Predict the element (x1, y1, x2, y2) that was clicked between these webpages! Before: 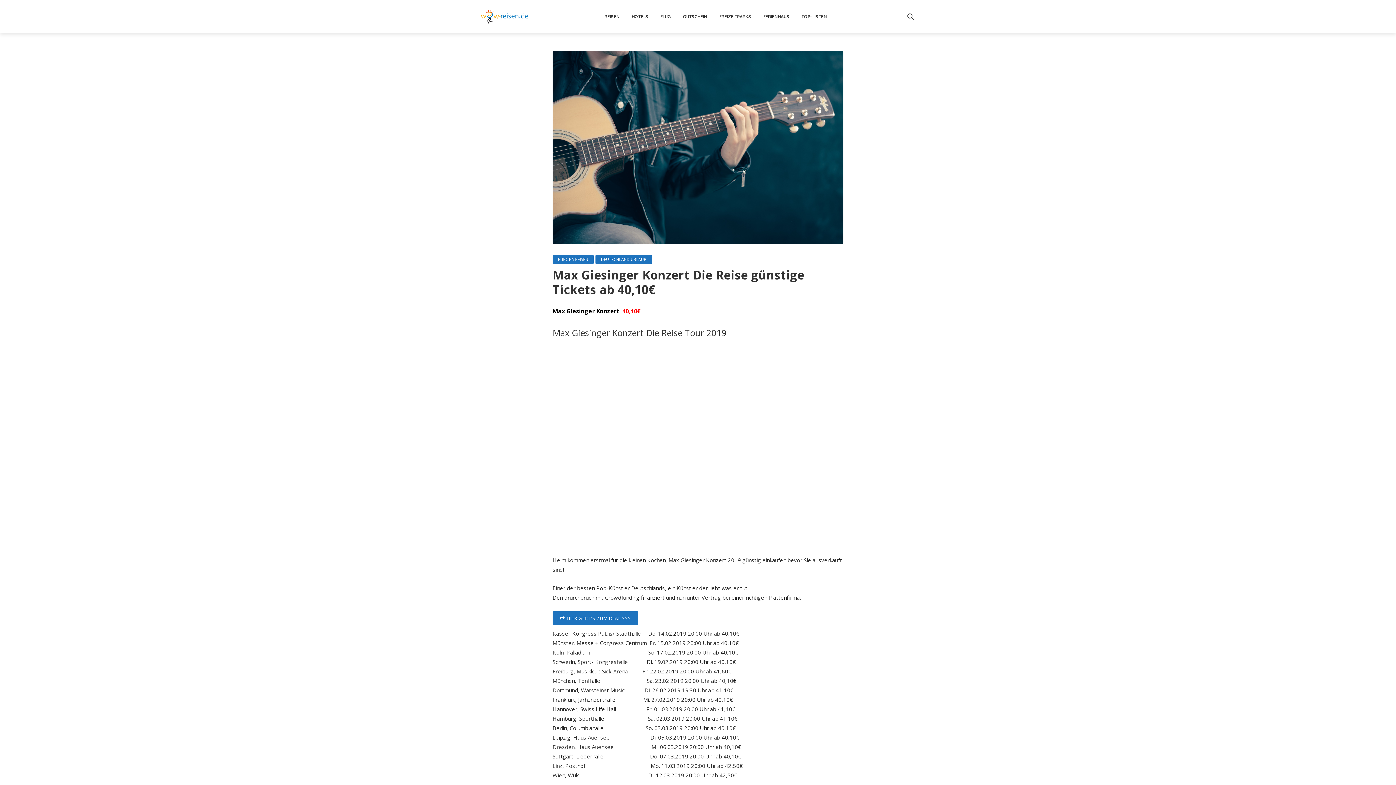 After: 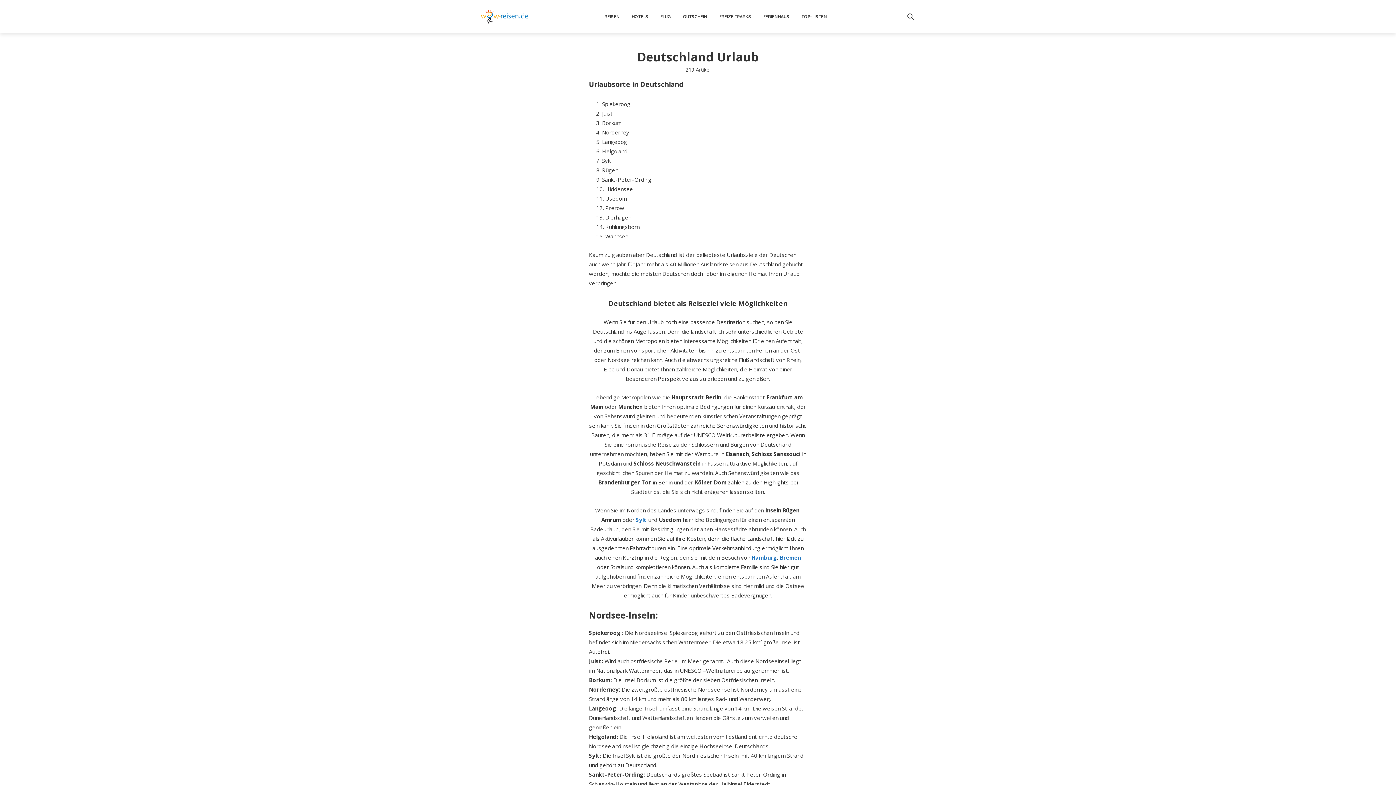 Action: label: DEUTSCHLAND URLAUB bbox: (595, 255, 652, 264)